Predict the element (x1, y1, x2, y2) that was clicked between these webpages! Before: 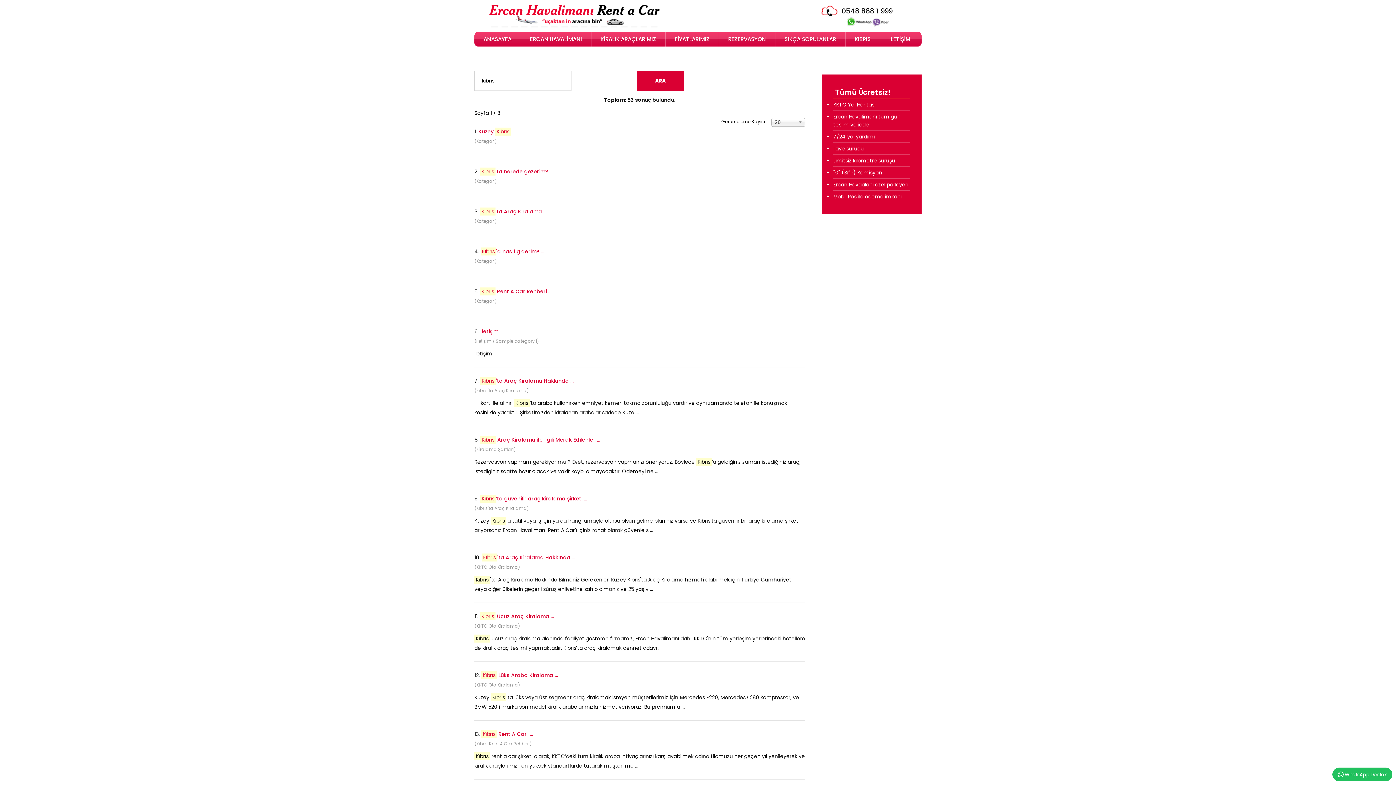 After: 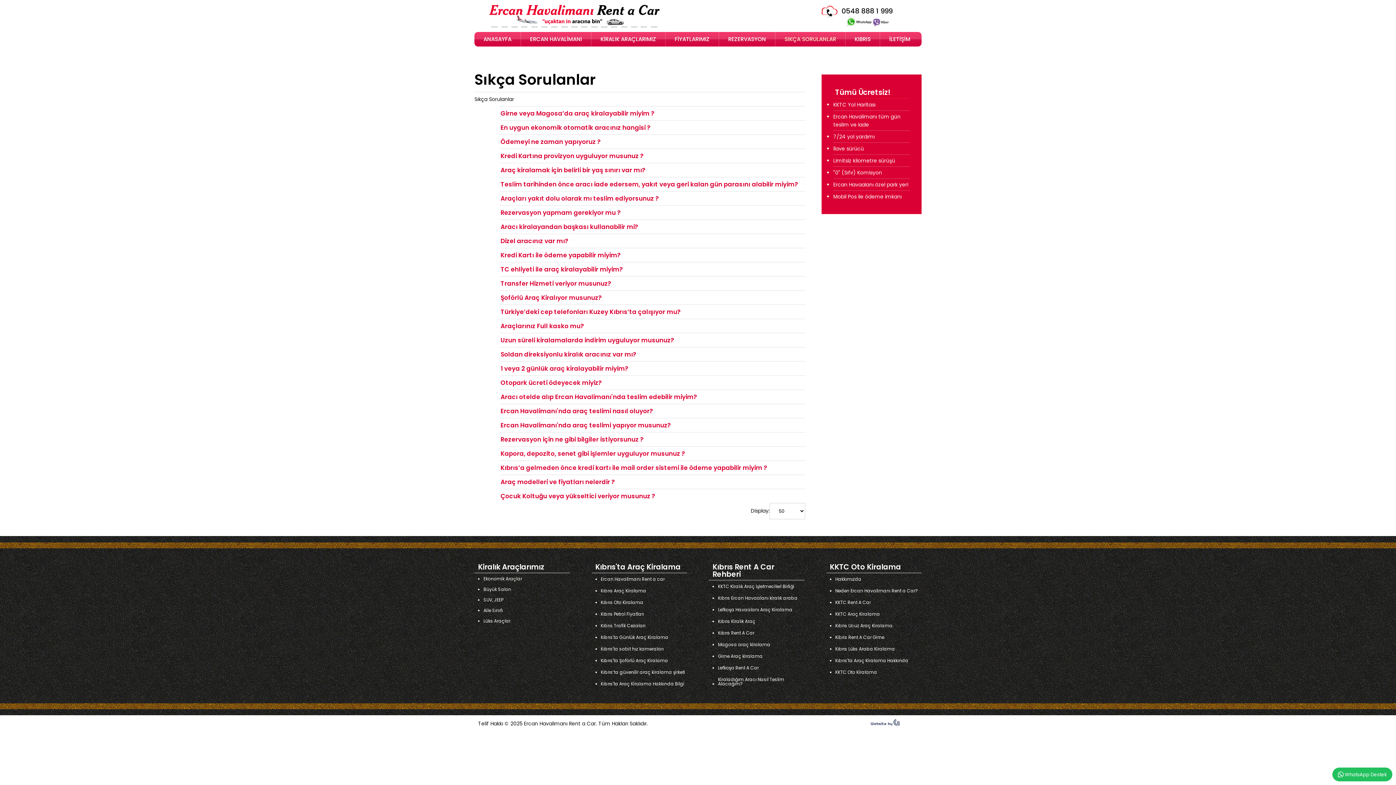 Action: label: SIKÇA SORULANLAR bbox: (775, 32, 845, 46)